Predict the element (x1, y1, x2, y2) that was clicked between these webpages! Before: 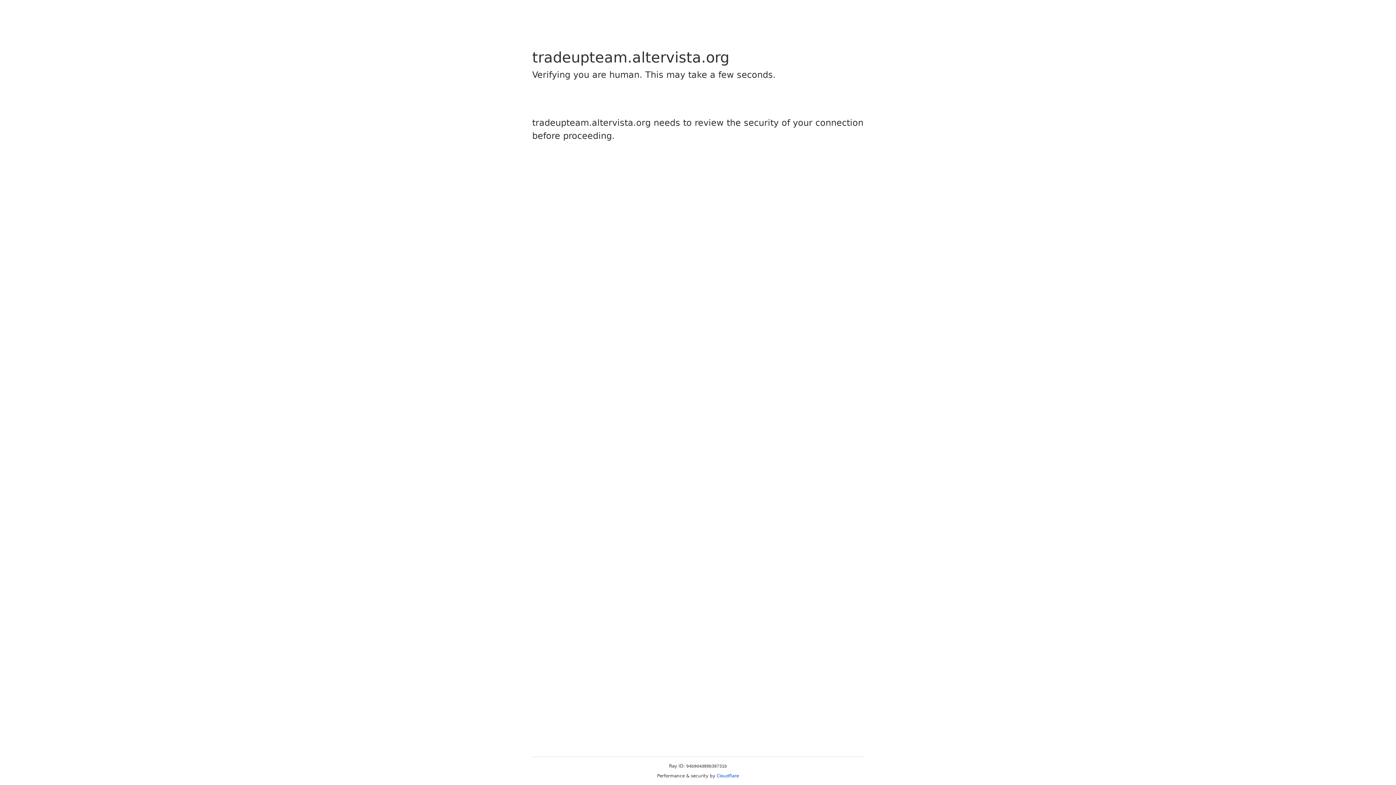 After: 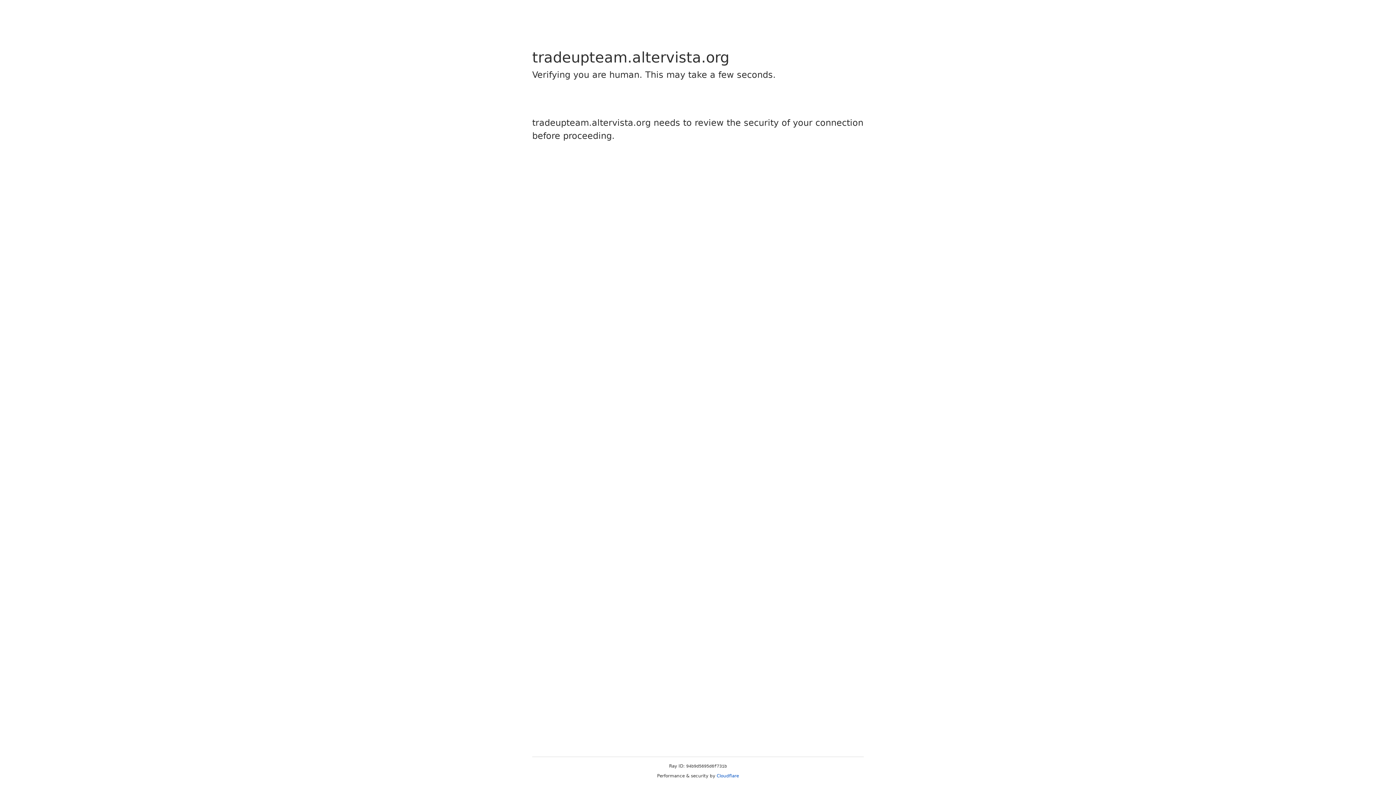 Action: bbox: (716, 773, 739, 778) label: Cloudflare